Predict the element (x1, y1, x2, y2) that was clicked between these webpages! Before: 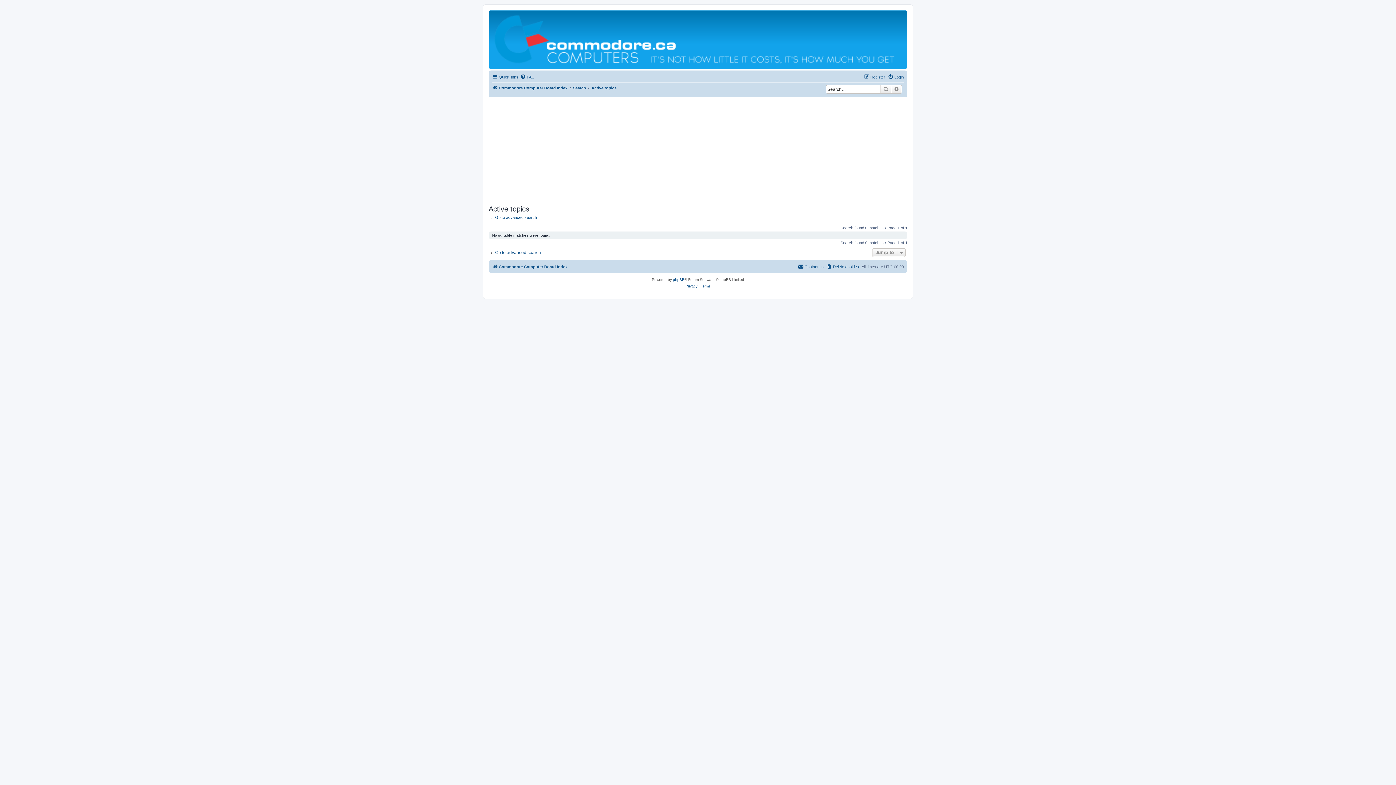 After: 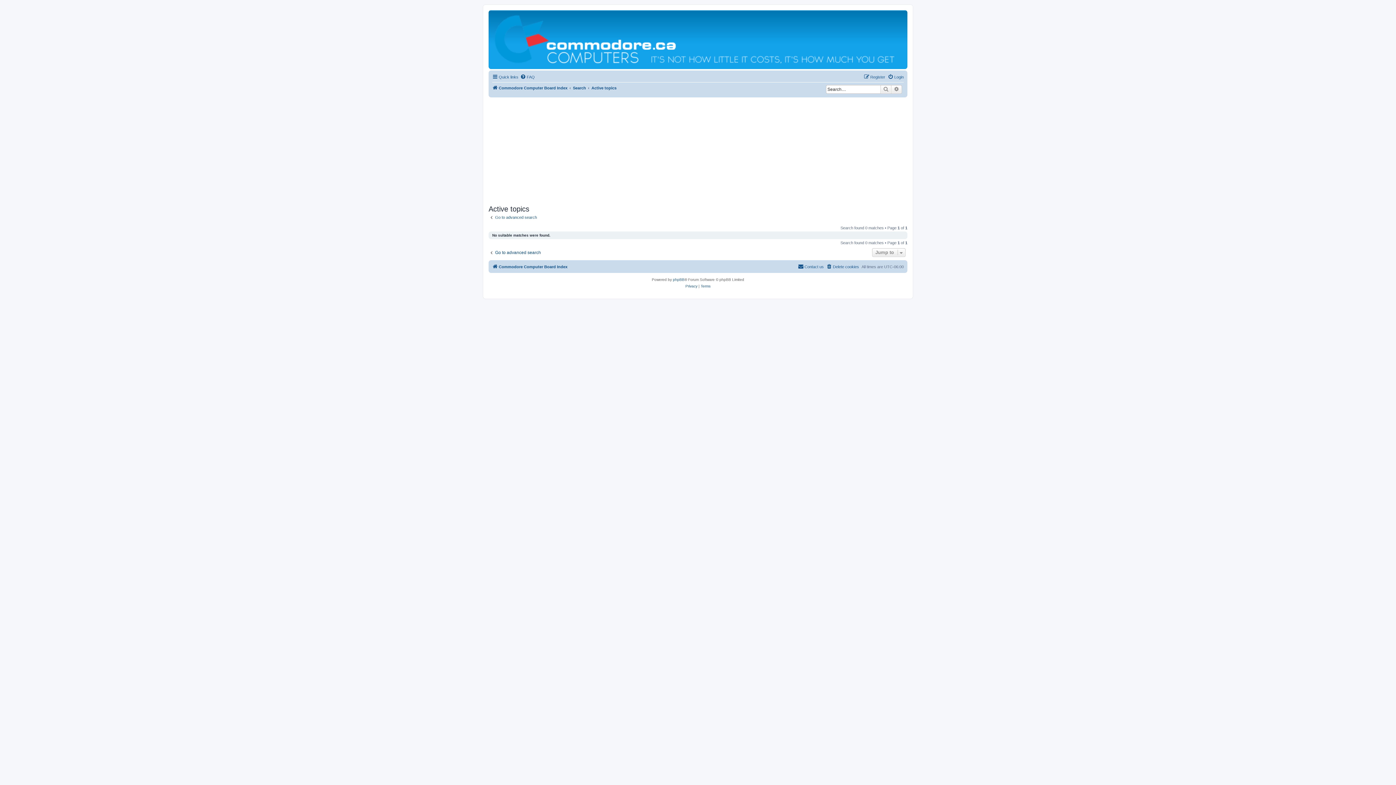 Action: label: Active topics bbox: (591, 83, 616, 92)